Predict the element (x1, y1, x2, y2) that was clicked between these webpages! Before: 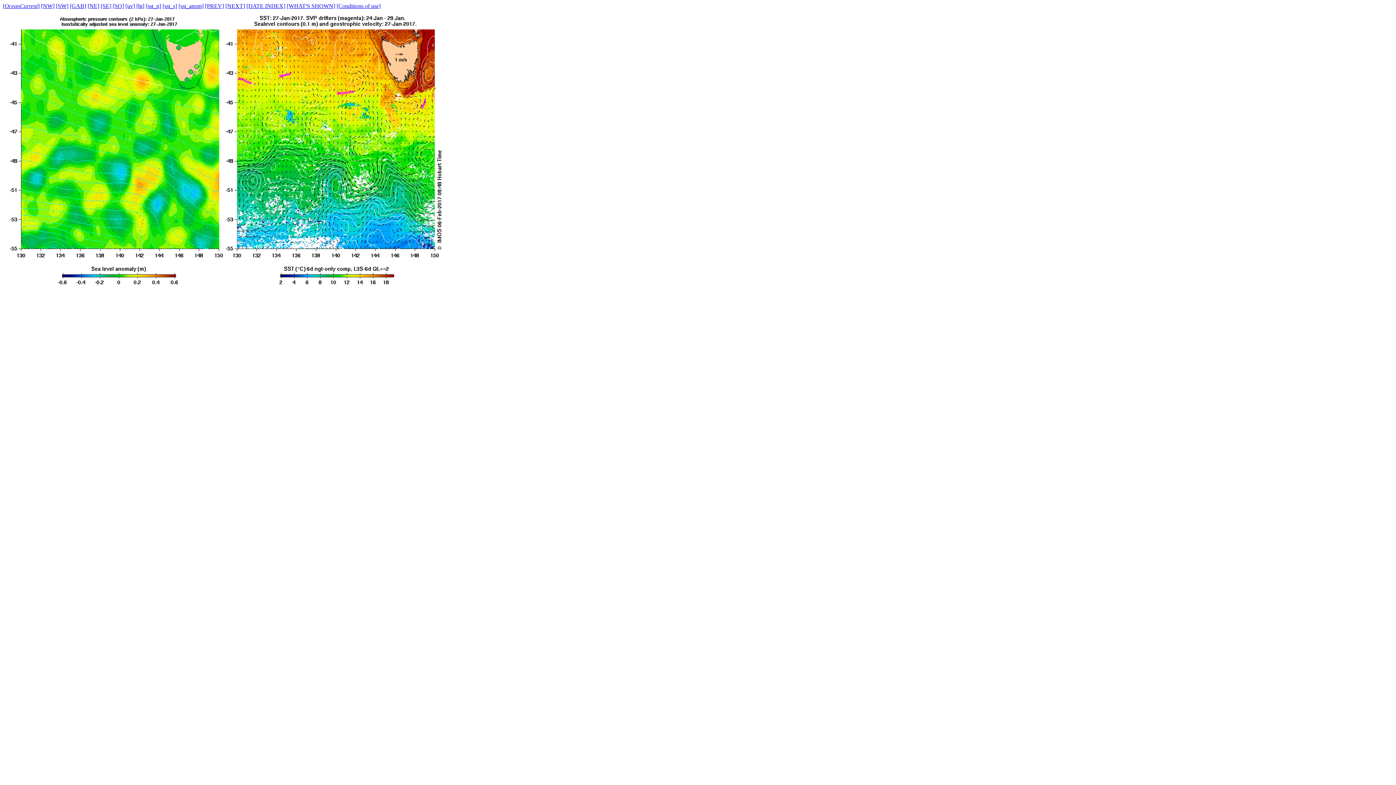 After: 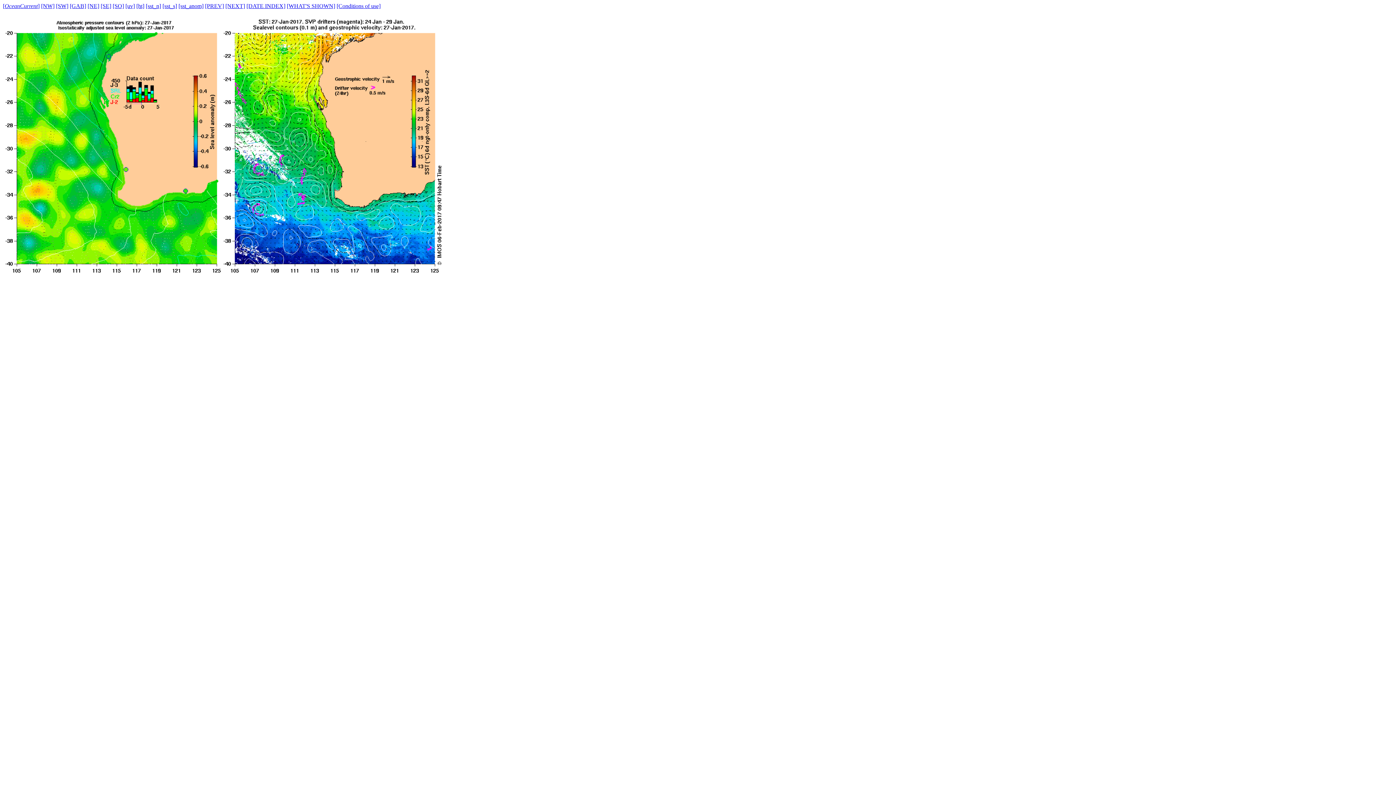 Action: label: [SW] bbox: (56, 2, 68, 9)